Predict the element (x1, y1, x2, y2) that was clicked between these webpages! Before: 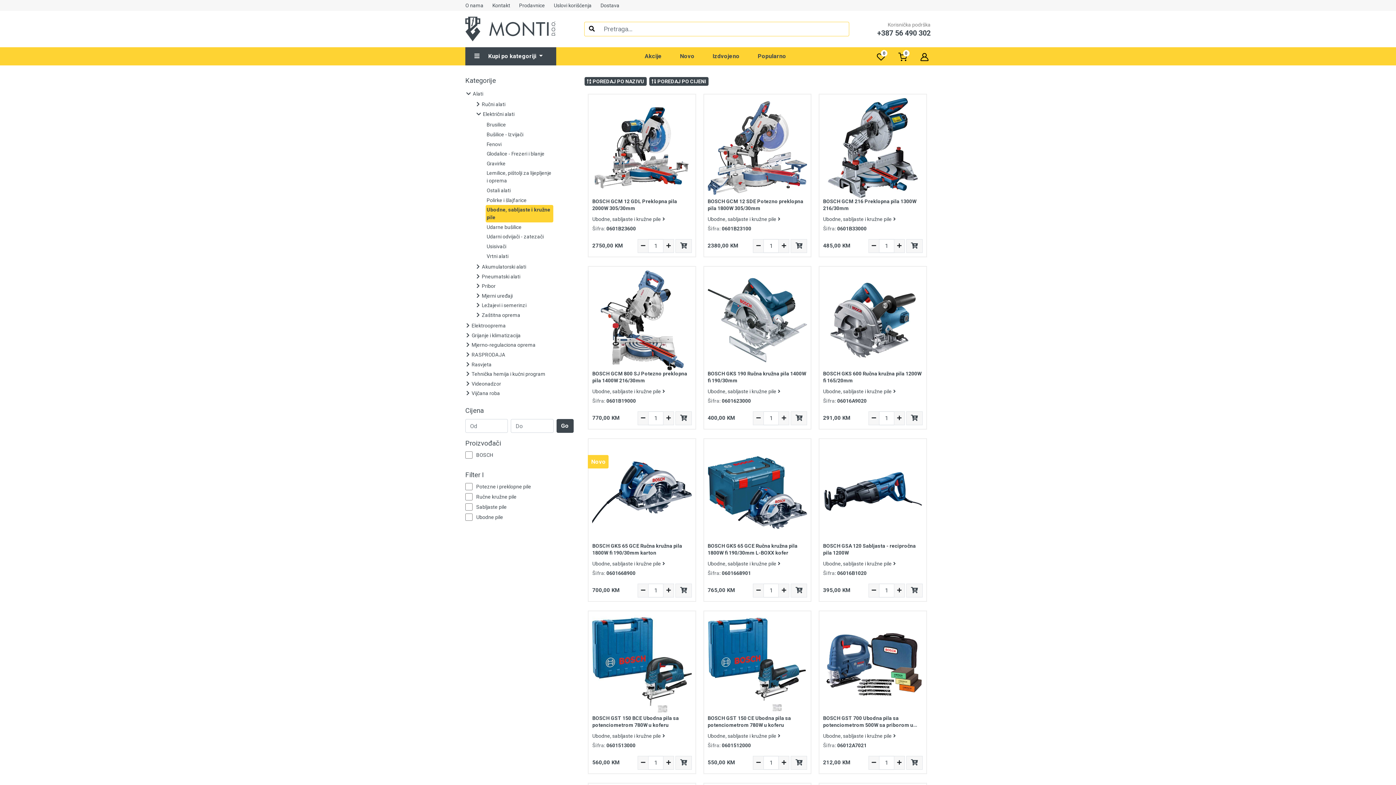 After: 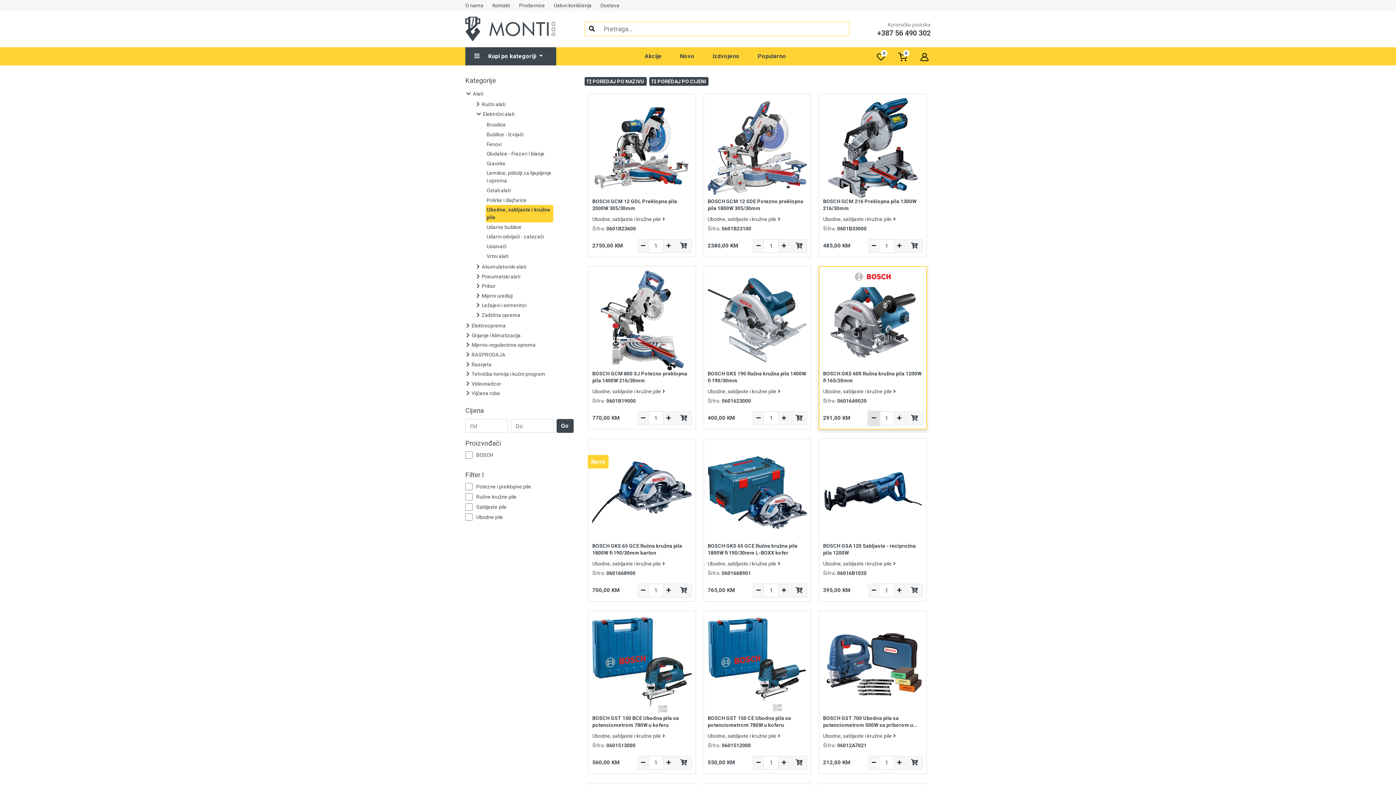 Action: bbox: (868, 411, 879, 425)